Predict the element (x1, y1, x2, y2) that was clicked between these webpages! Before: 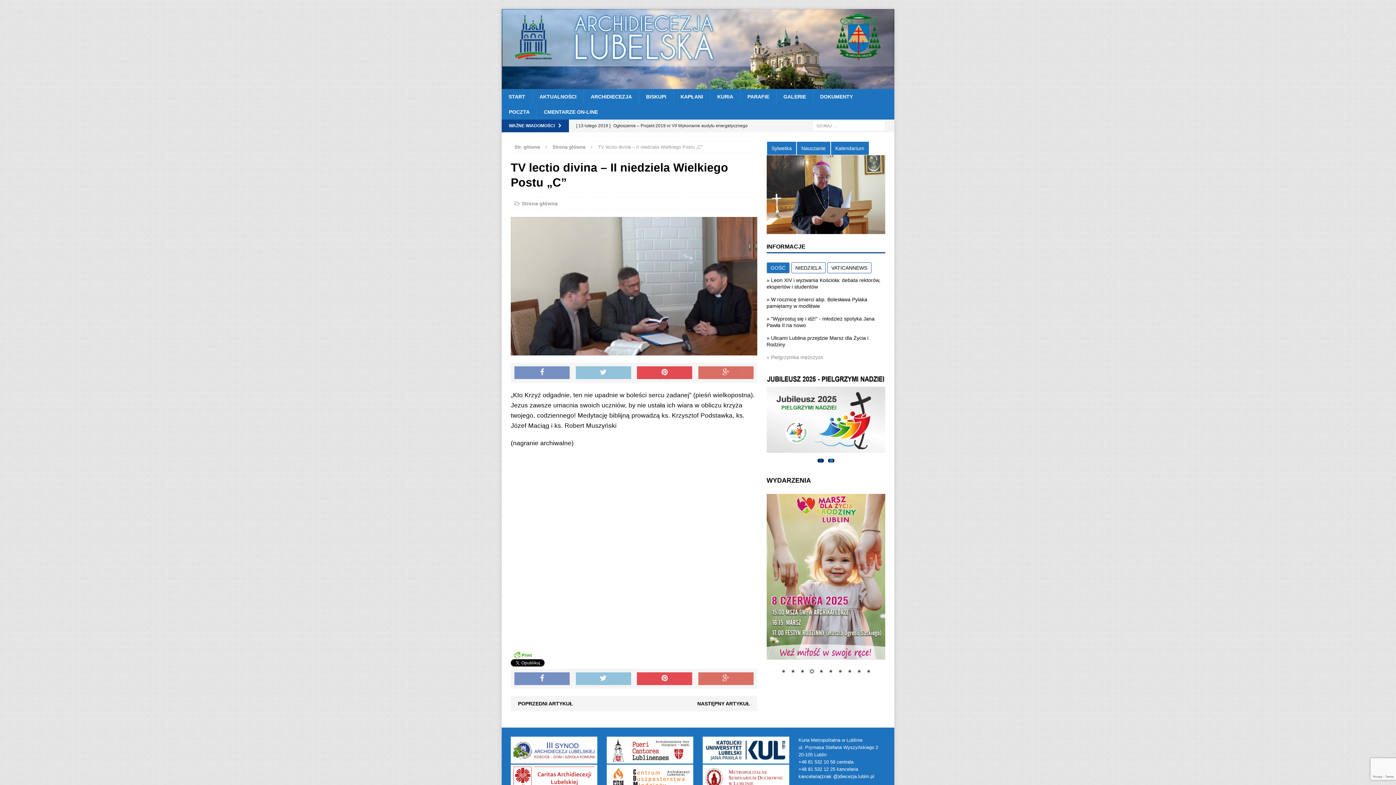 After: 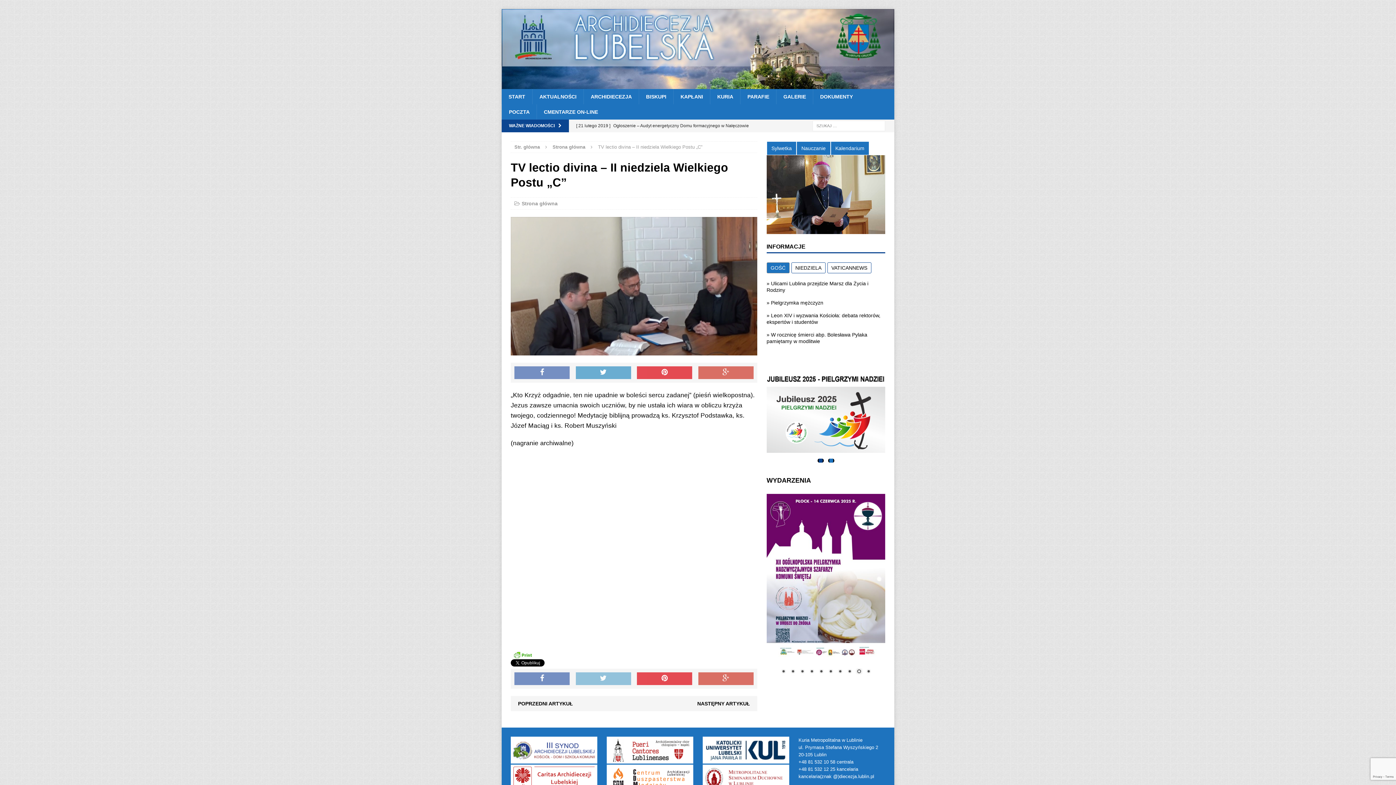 Action: bbox: (575, 366, 631, 379)